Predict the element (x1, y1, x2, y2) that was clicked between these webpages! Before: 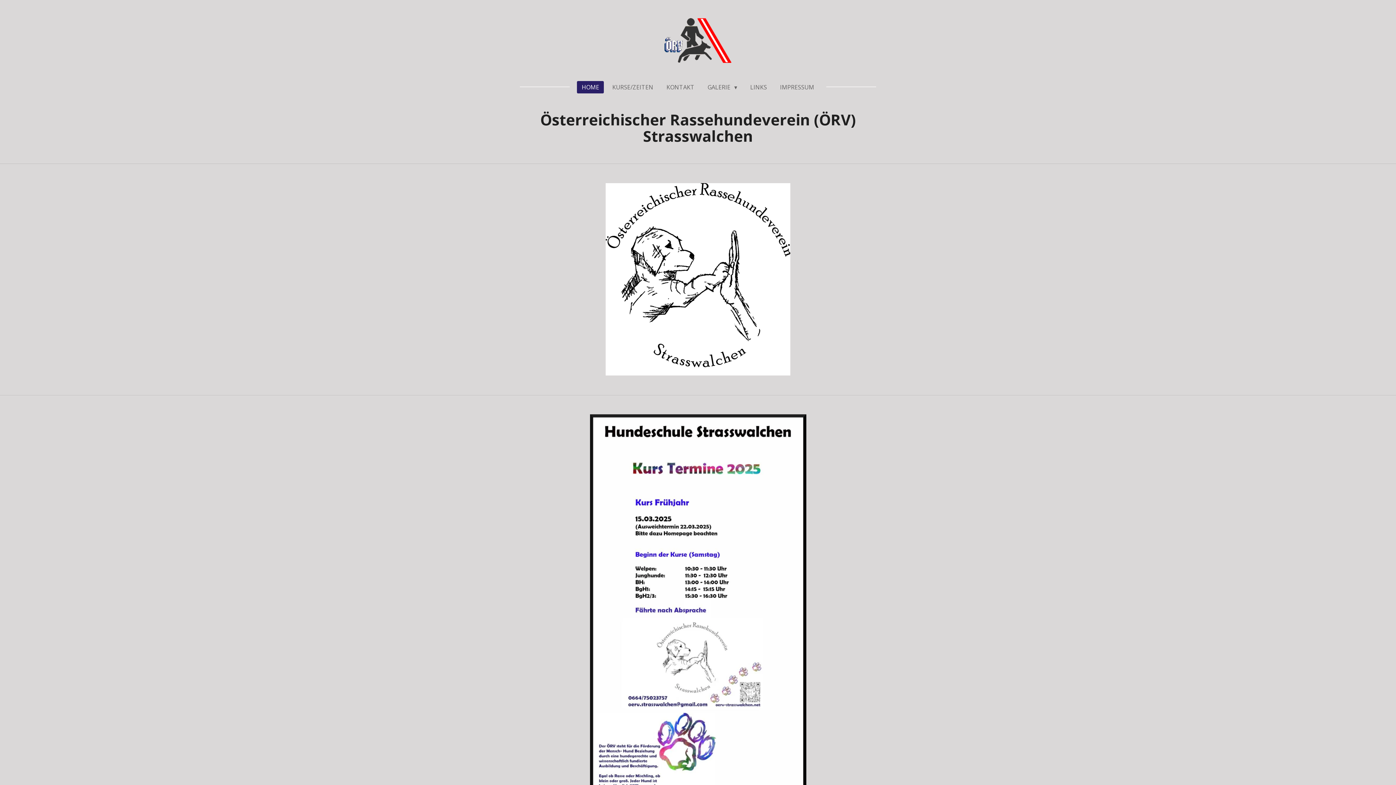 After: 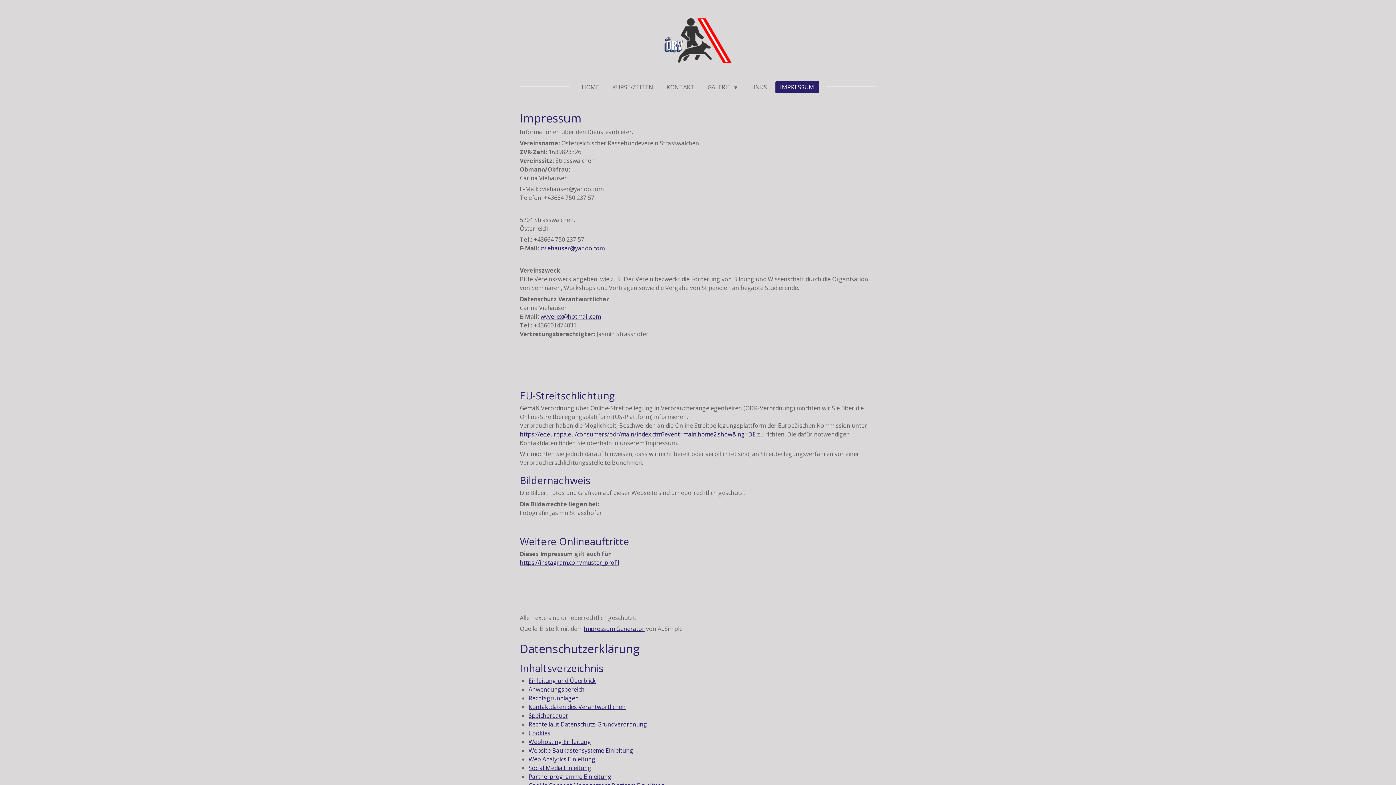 Action: bbox: (775, 81, 819, 93) label: IMPRESSUM